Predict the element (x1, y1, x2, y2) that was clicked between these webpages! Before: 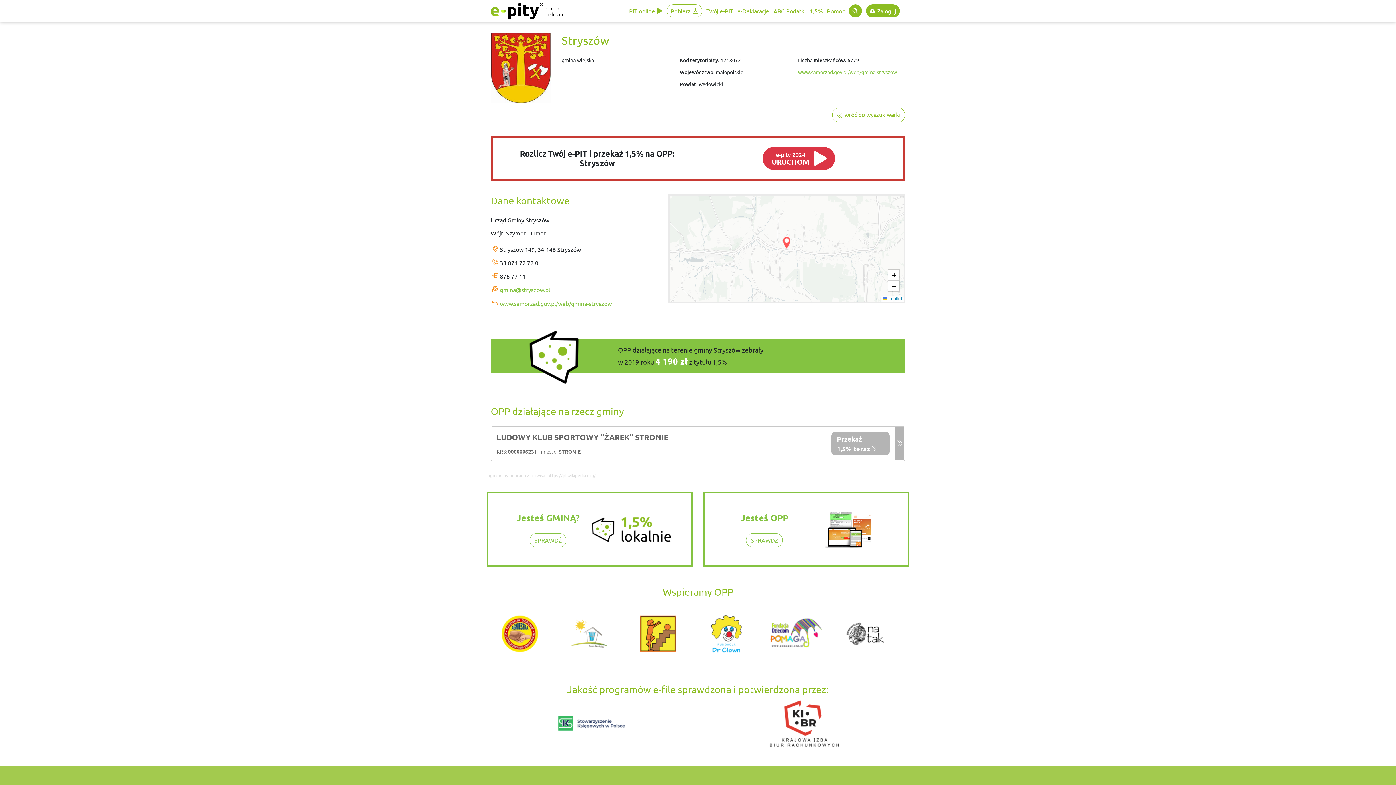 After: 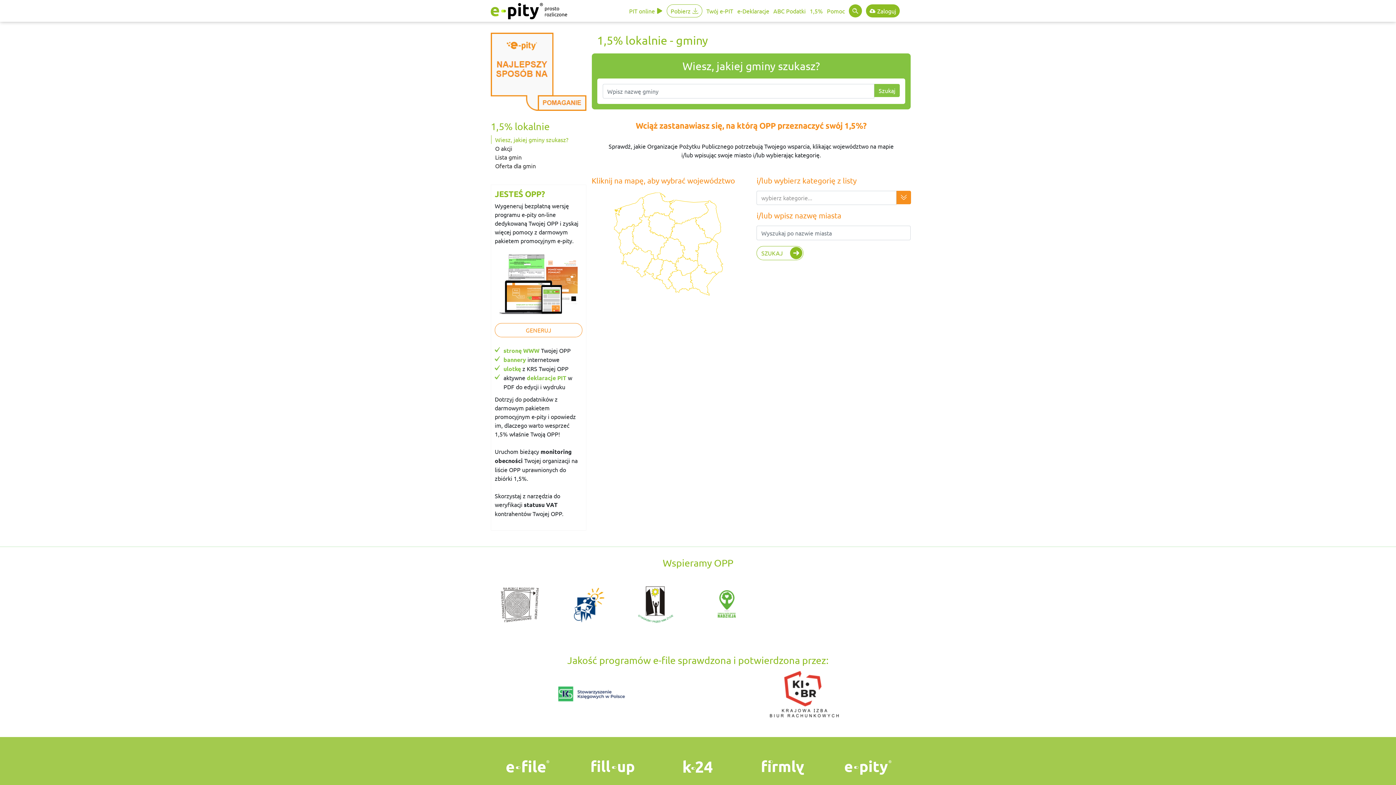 Action: label: wróć do wyszukiwarki bbox: (832, 107, 905, 122)